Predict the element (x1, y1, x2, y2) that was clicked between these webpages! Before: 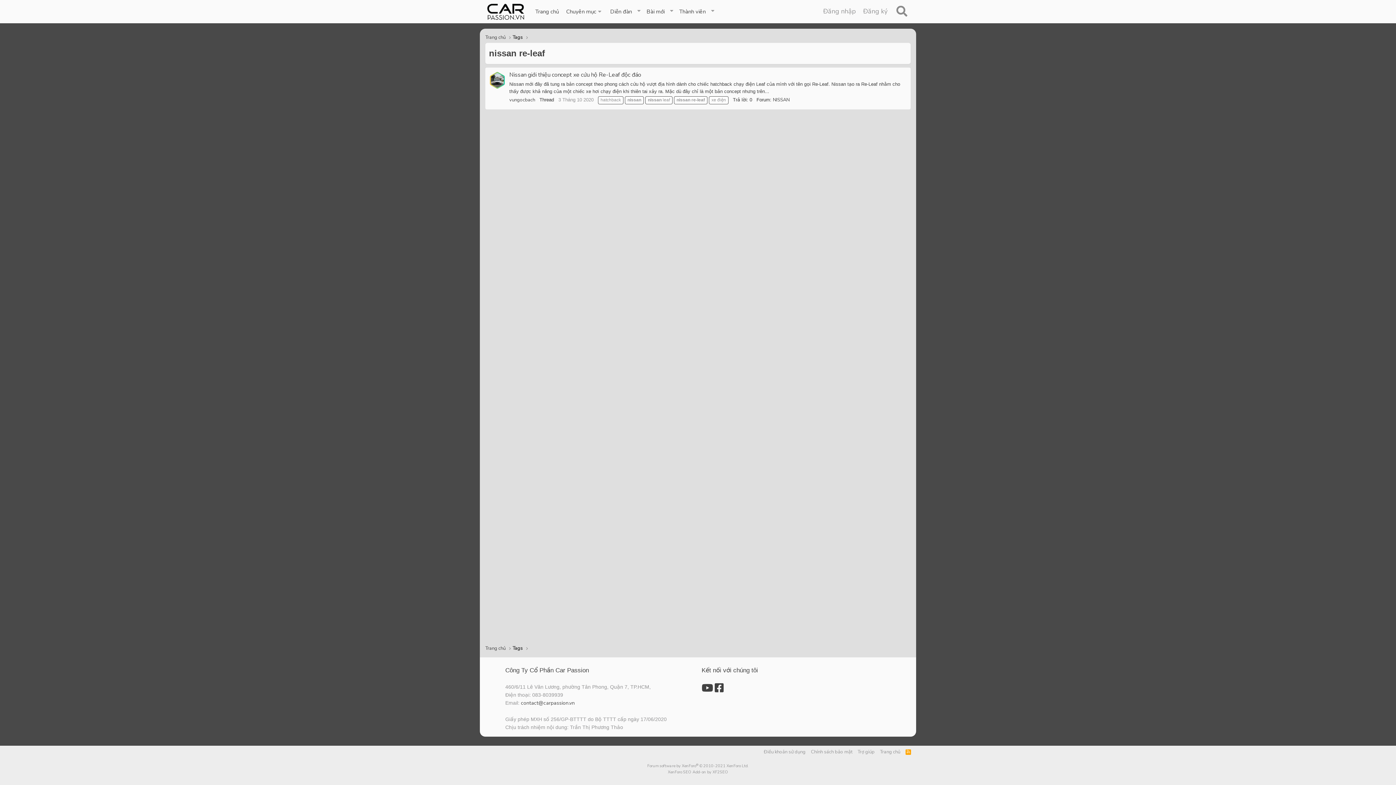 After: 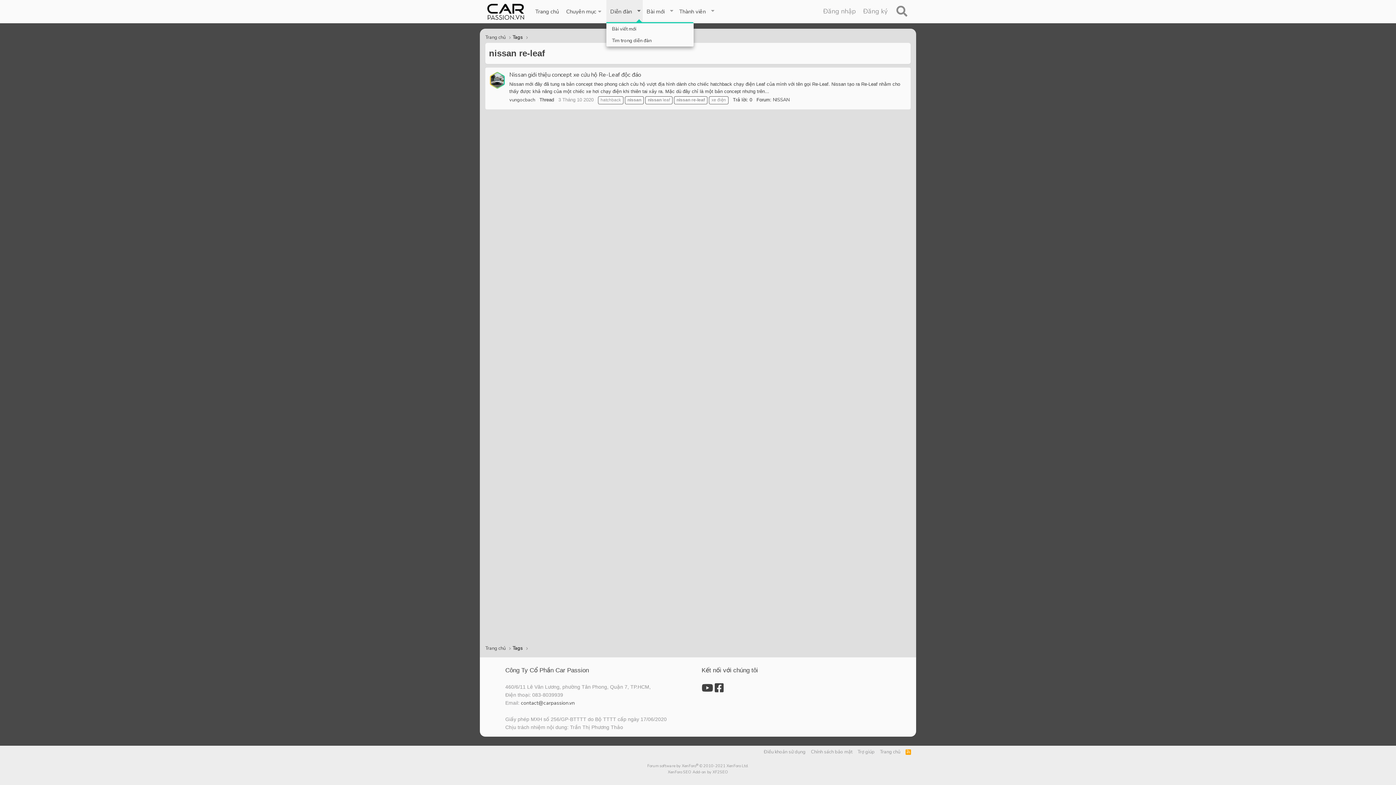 Action: bbox: (635, 0, 643, 23) label: Toggle expanded